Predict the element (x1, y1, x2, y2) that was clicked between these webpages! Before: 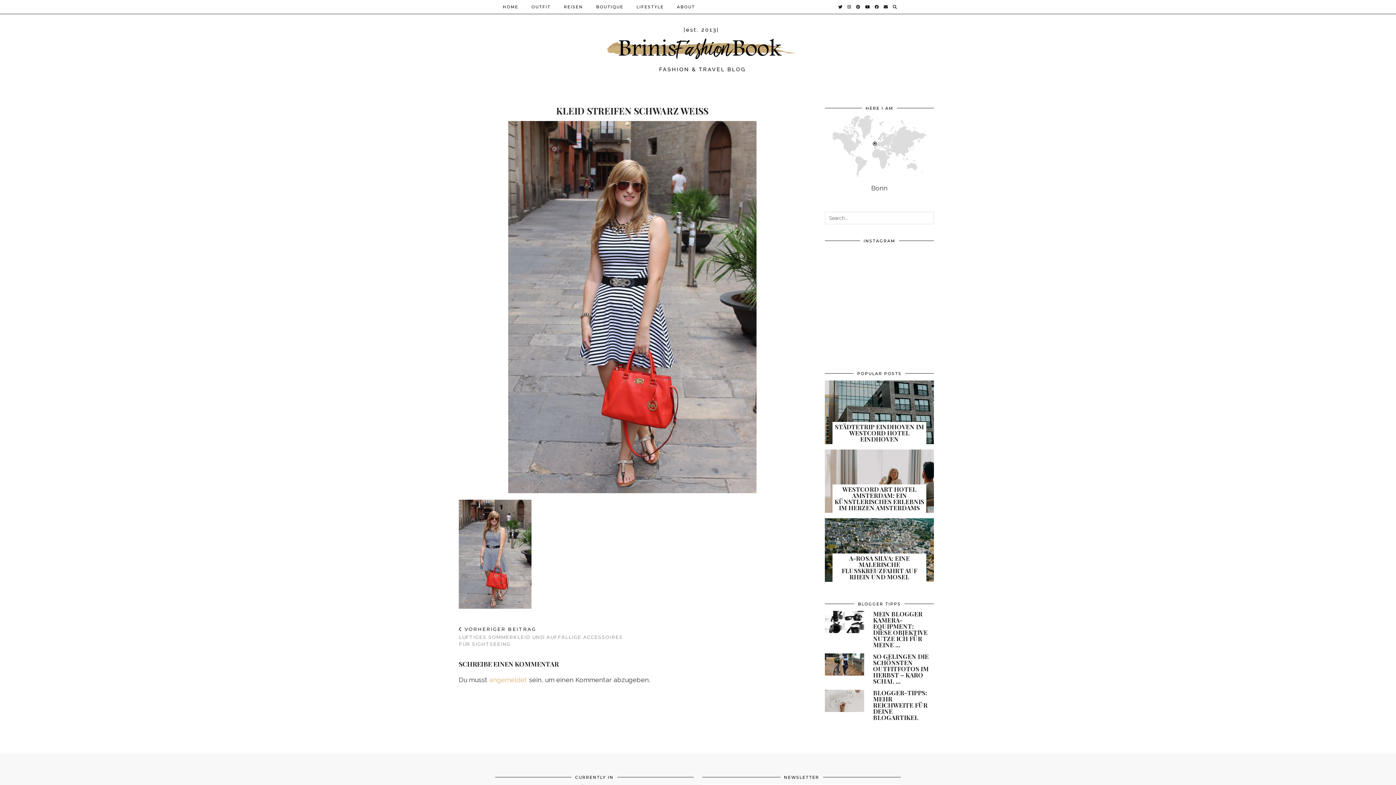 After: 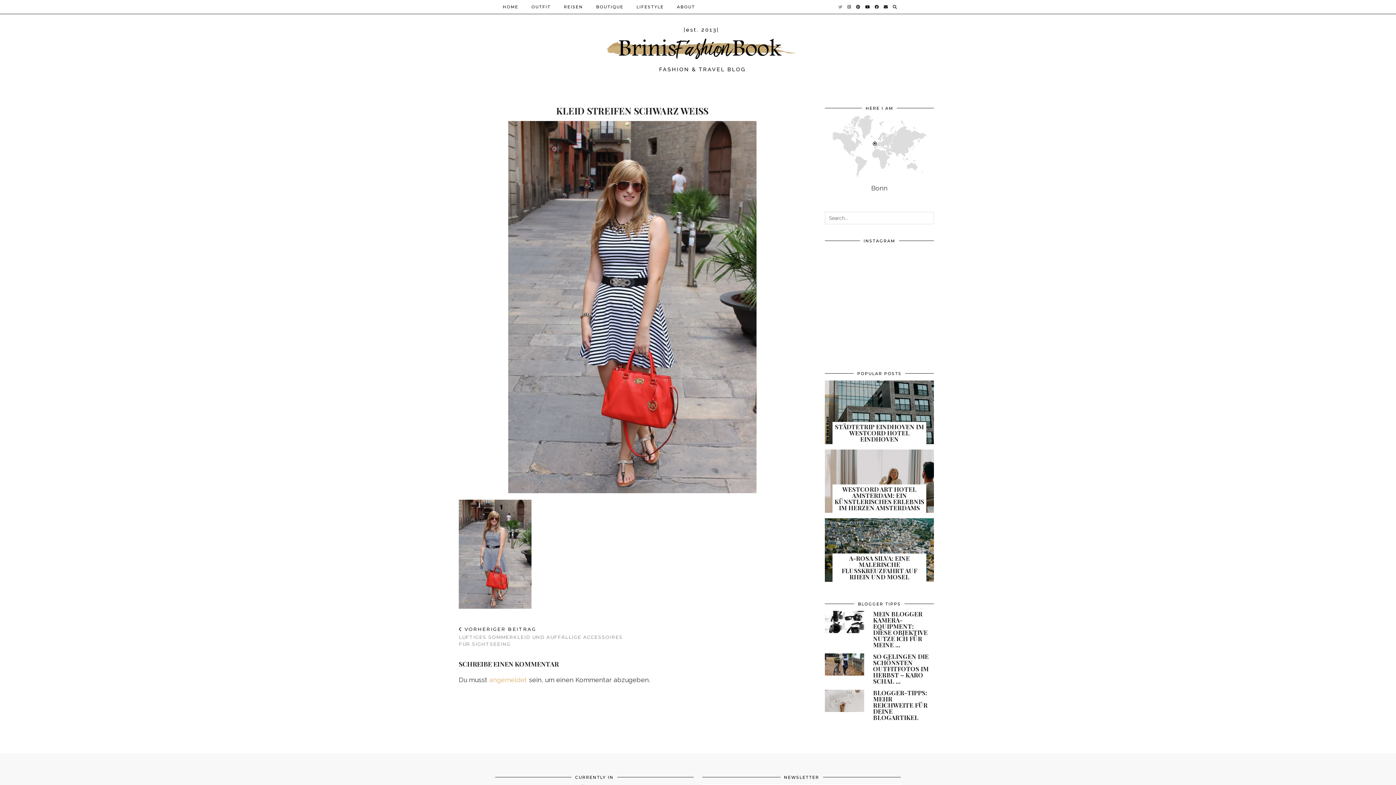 Action: label: Twitter bbox: (838, 0, 843, 13)